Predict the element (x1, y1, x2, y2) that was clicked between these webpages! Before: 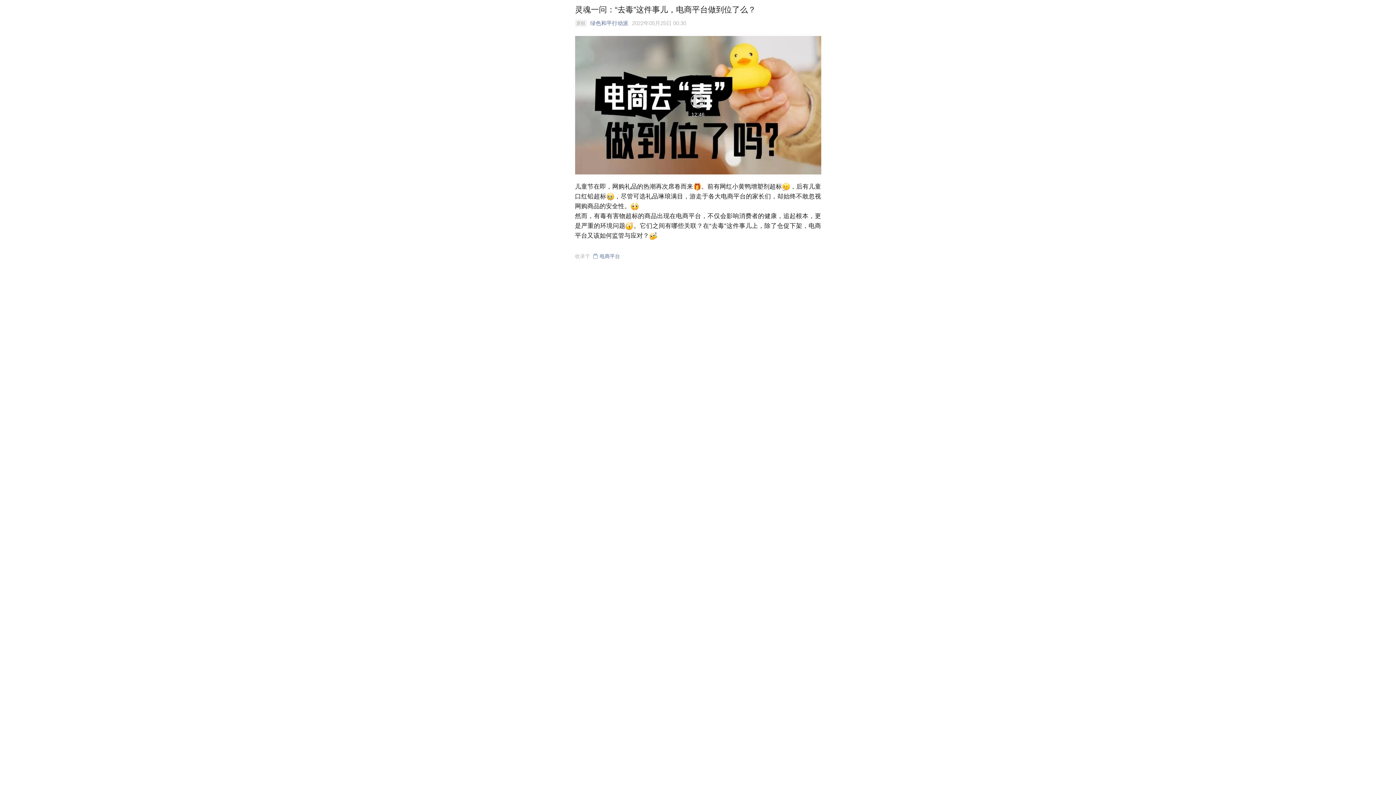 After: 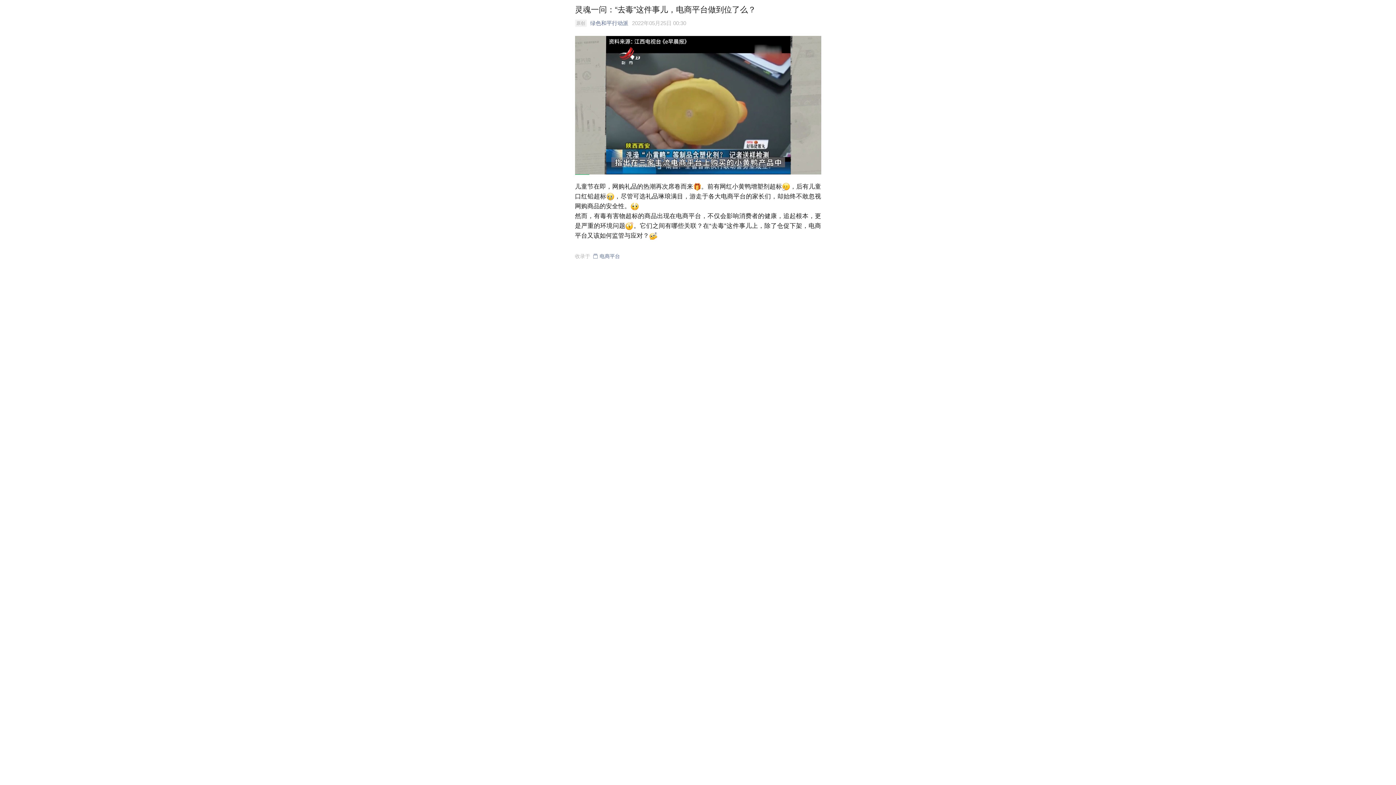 Action: label: ，时长
12:46 bbox: (690, 93, 705, 108)